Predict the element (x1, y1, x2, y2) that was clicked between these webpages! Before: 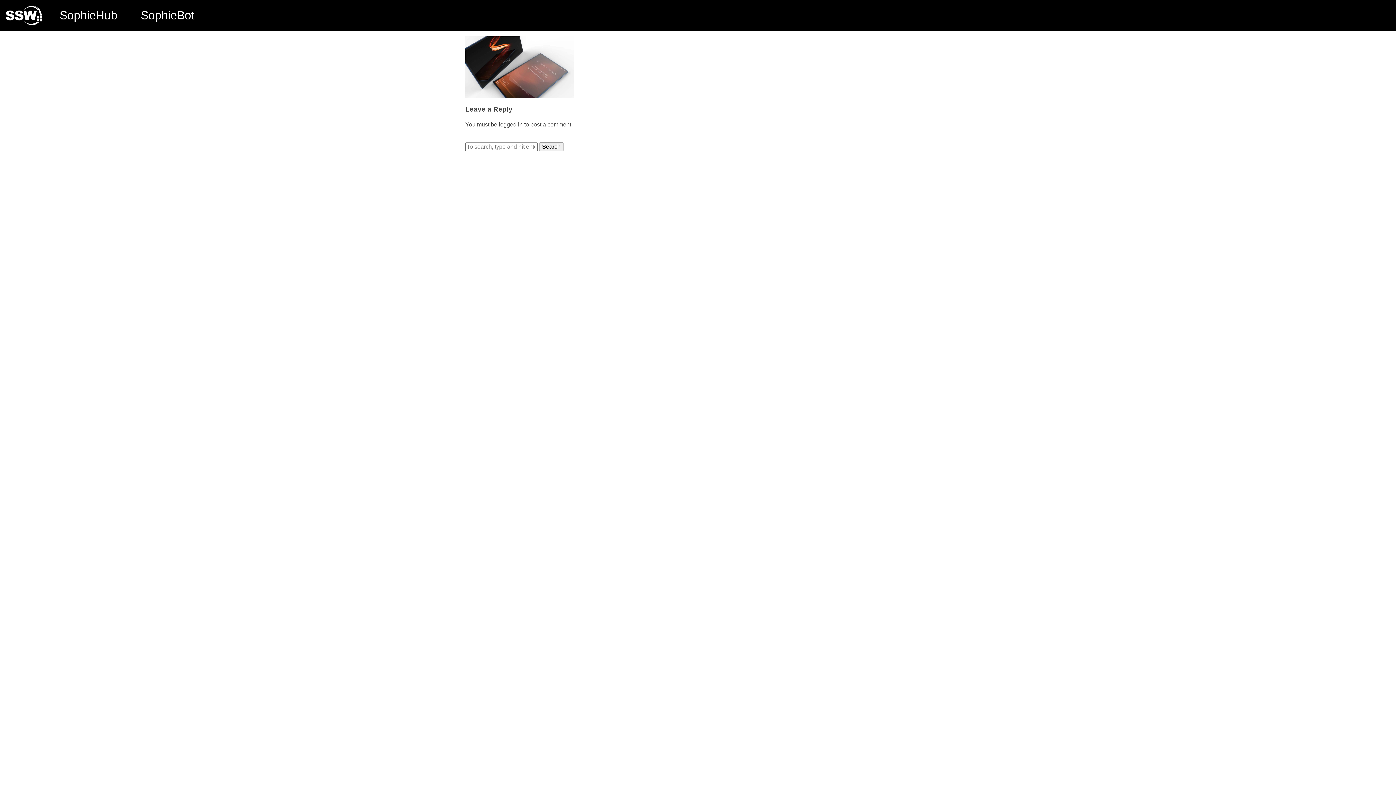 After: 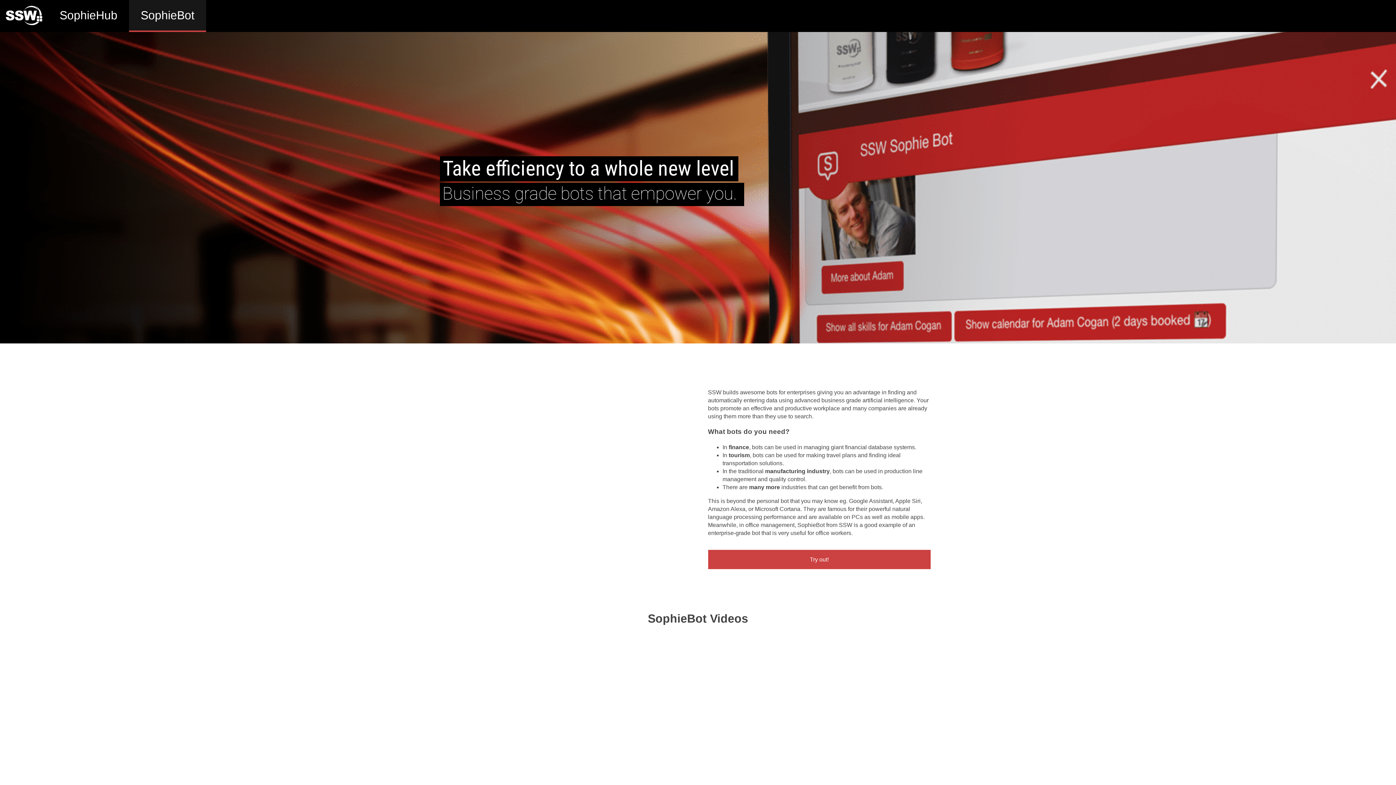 Action: bbox: (140, 8, 194, 21) label: SophieBot